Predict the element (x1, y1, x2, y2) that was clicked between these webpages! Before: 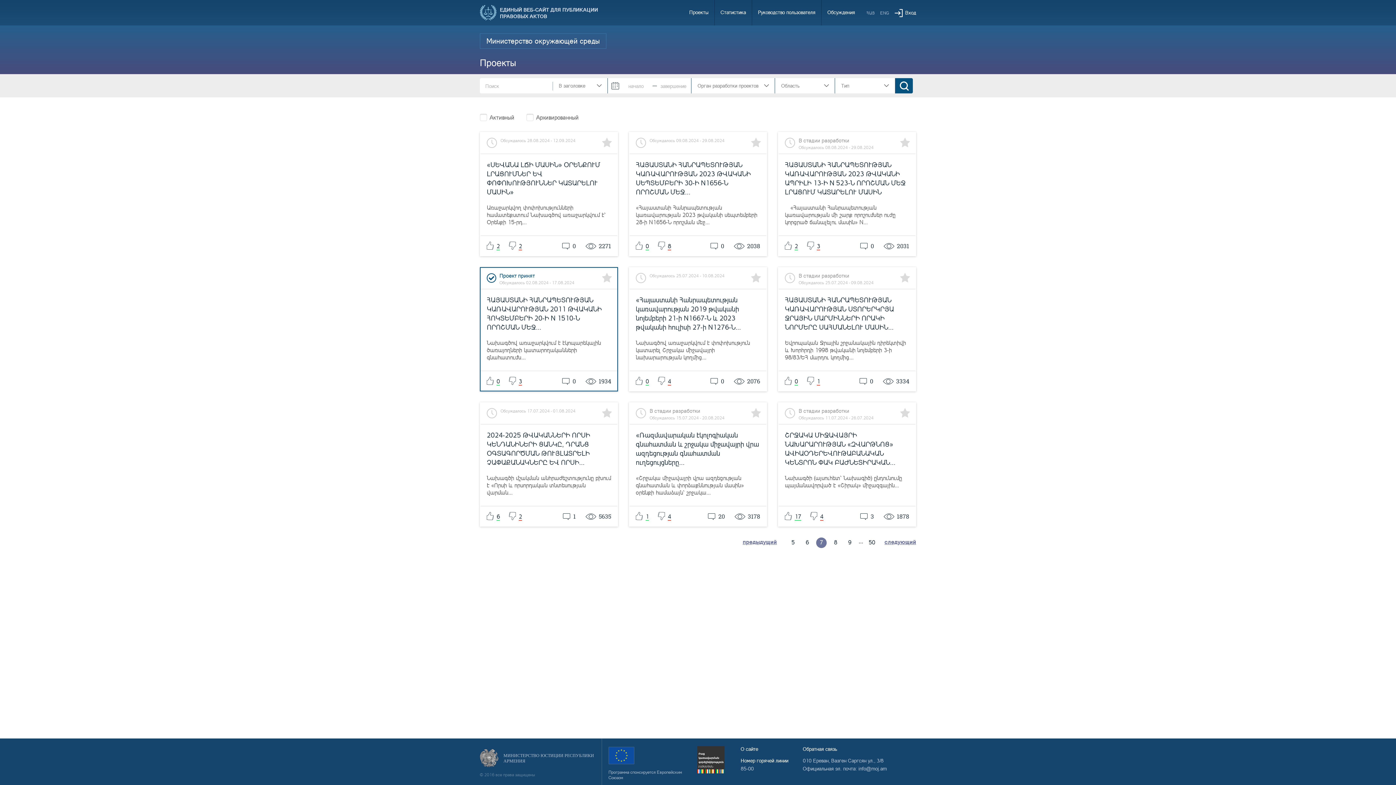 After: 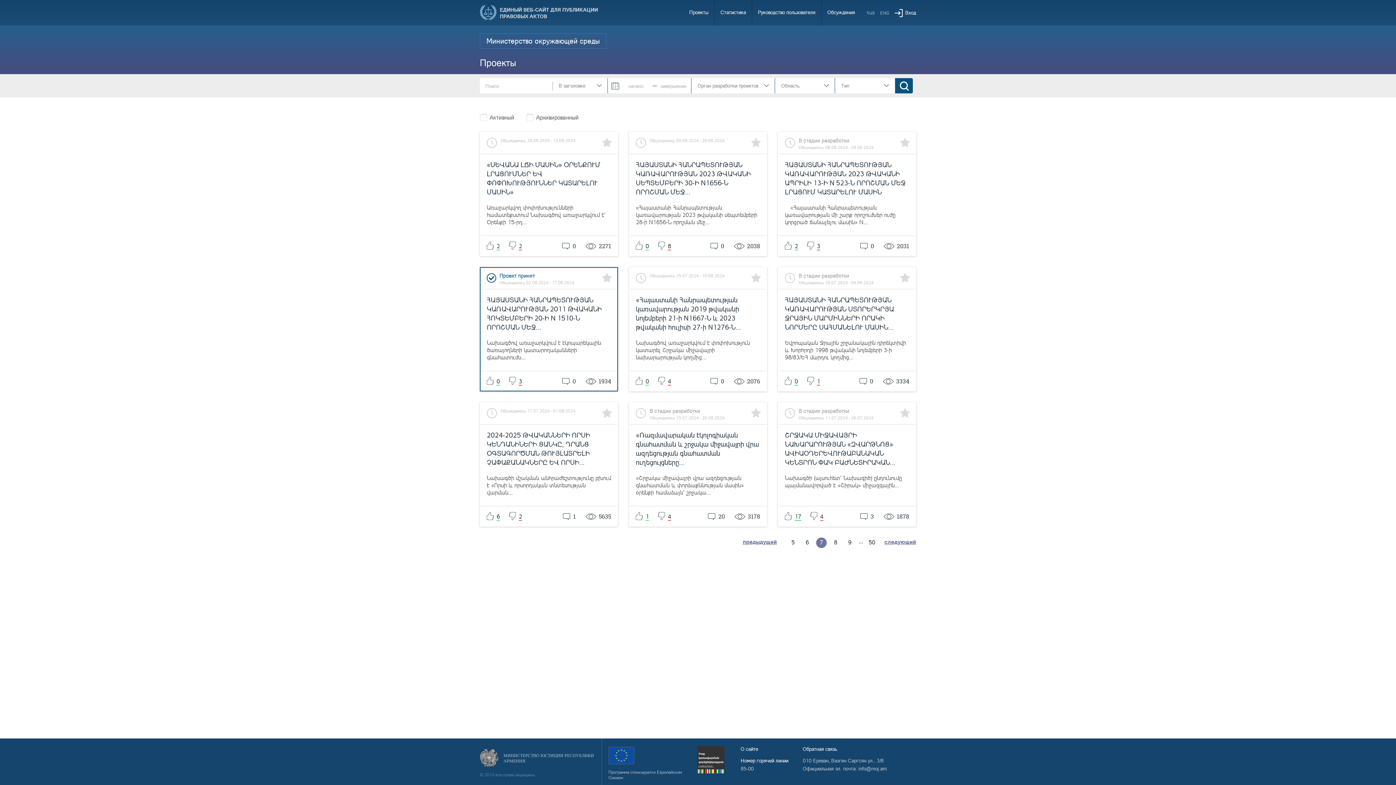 Action: bbox: (697, 746, 725, 774)